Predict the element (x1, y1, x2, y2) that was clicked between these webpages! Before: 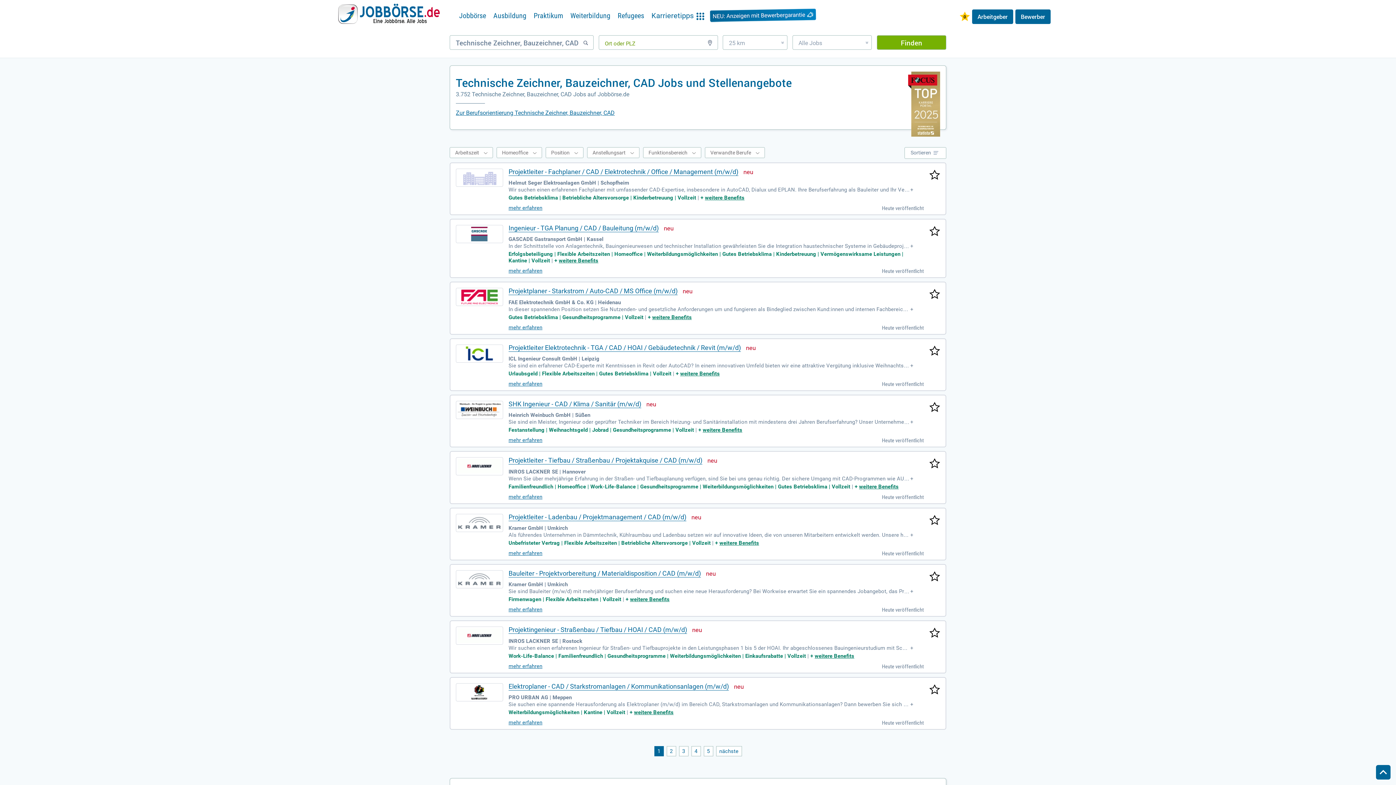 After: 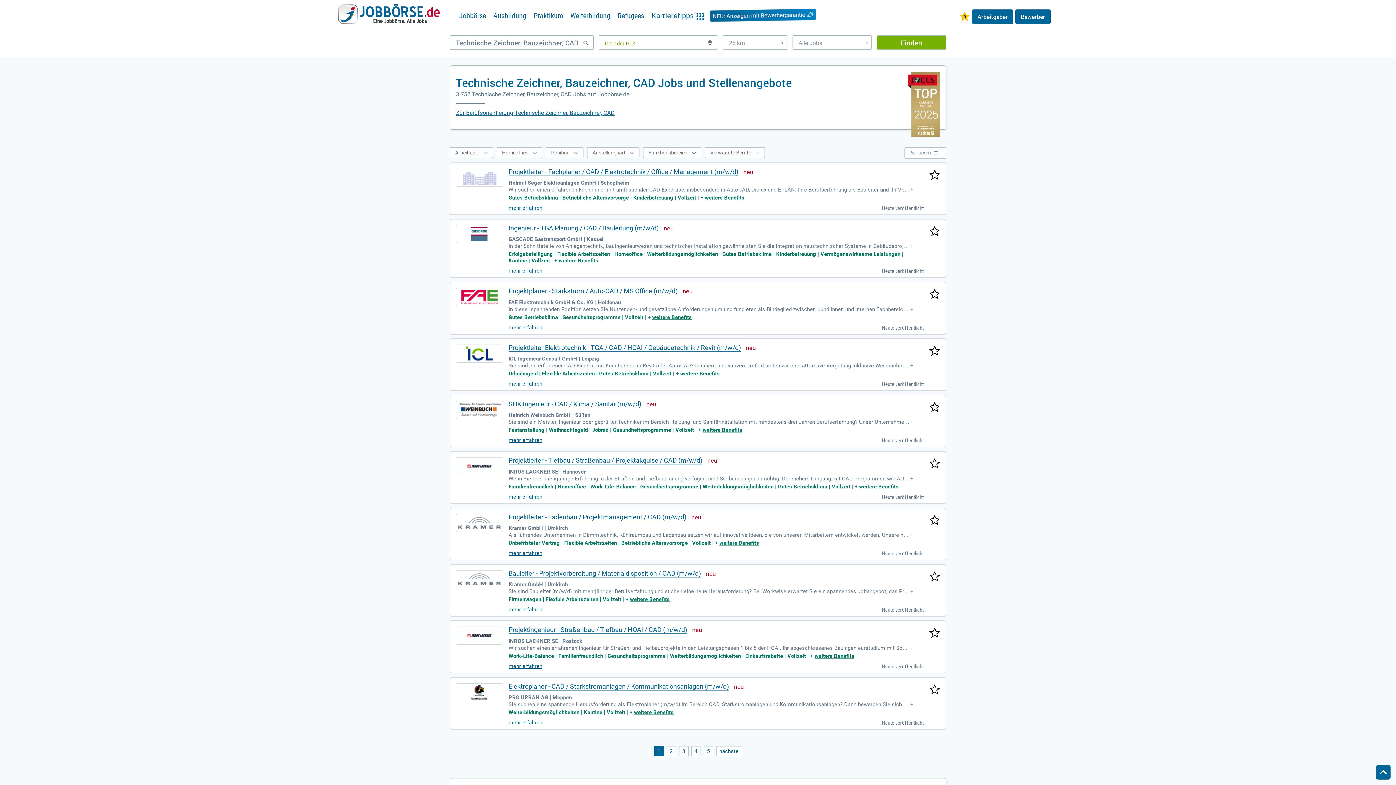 Action: label: mehr erfahren bbox: (508, 550, 542, 556)